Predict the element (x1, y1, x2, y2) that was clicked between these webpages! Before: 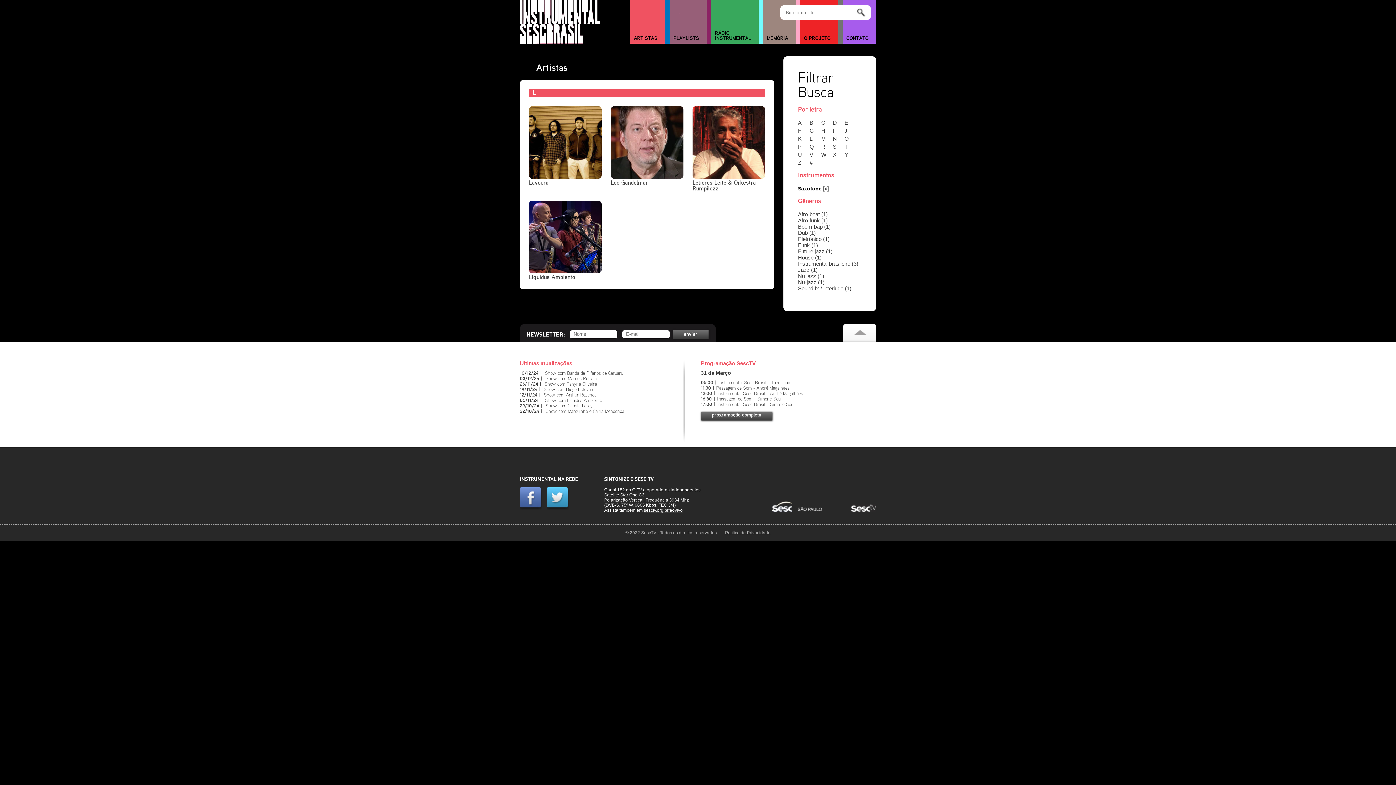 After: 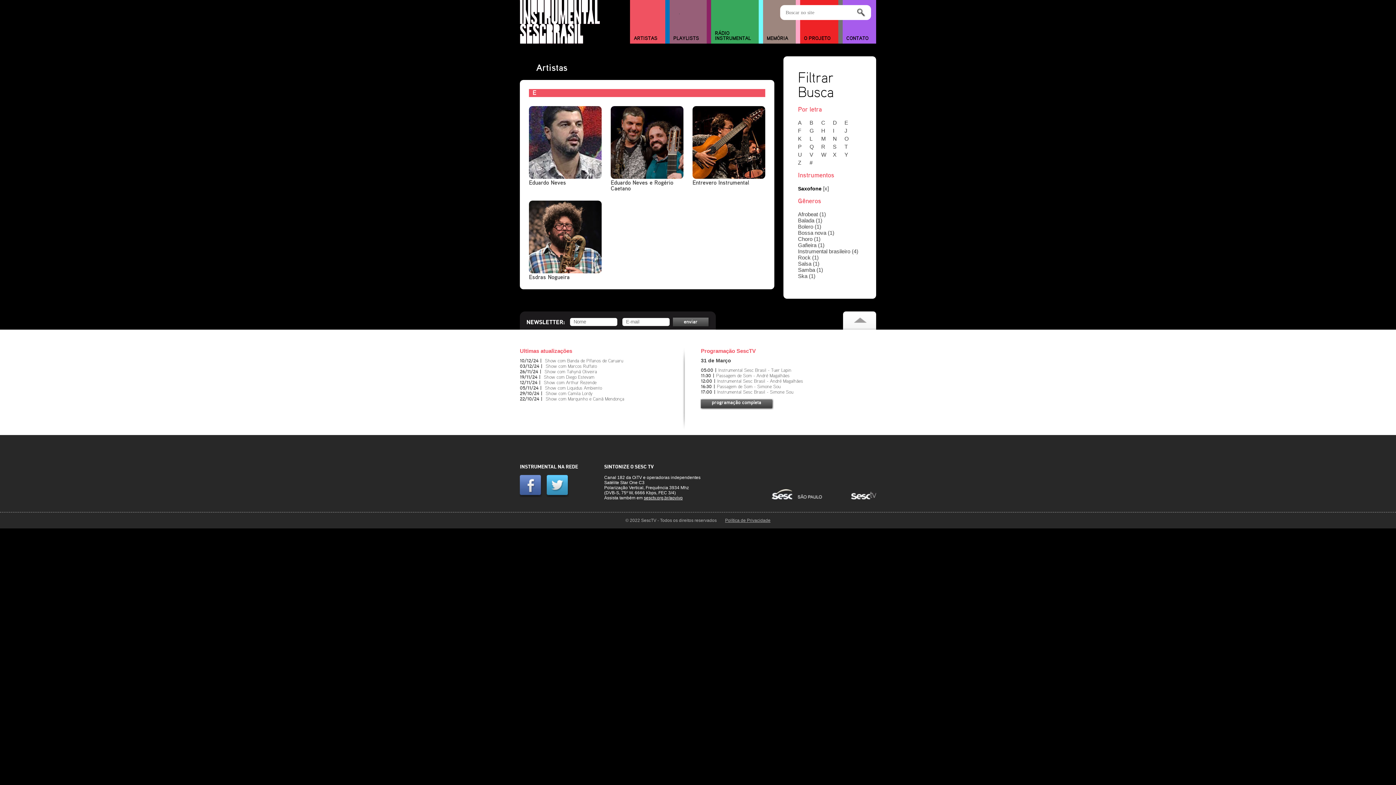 Action: label: E bbox: (844, 119, 854, 125)